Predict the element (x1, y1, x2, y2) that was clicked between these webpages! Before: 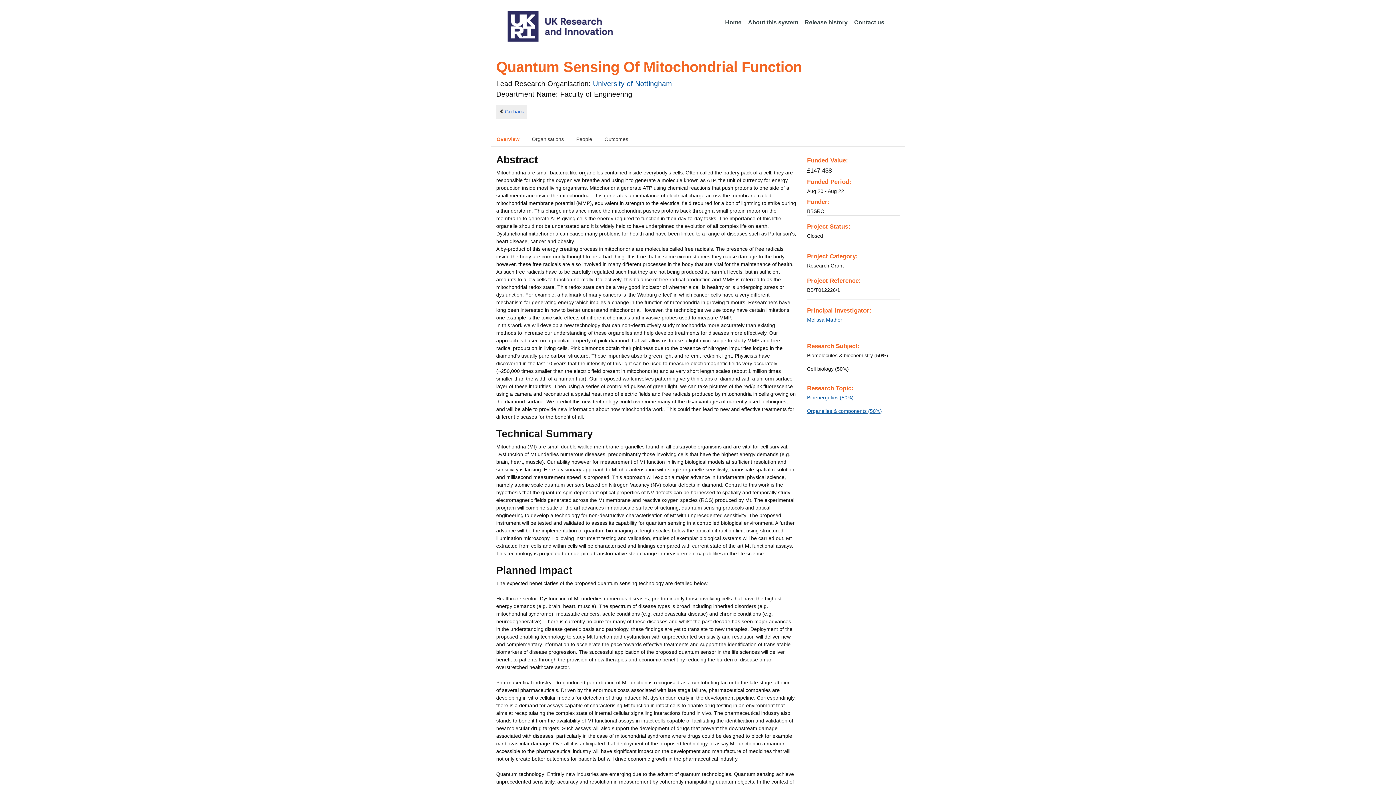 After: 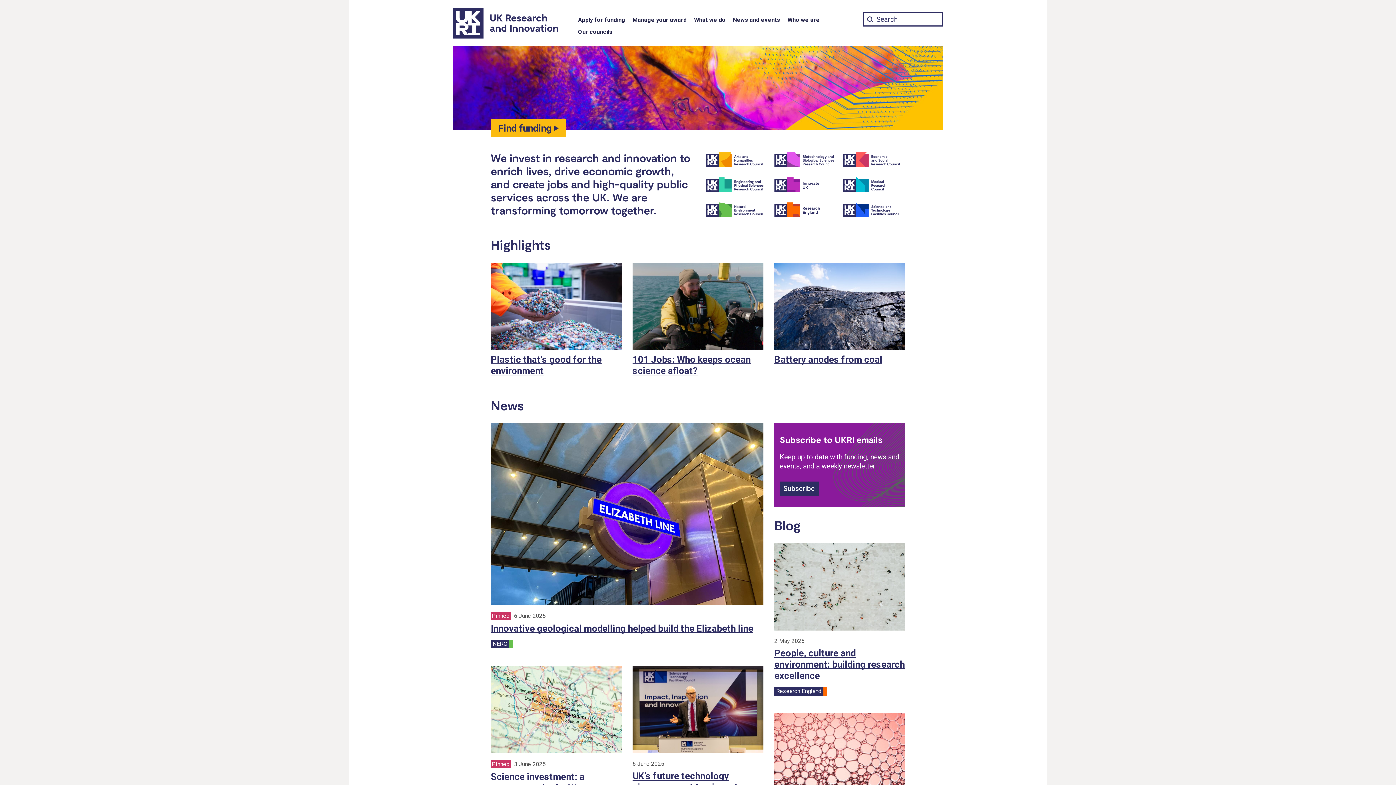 Action: bbox: (502, 10, 613, 41)